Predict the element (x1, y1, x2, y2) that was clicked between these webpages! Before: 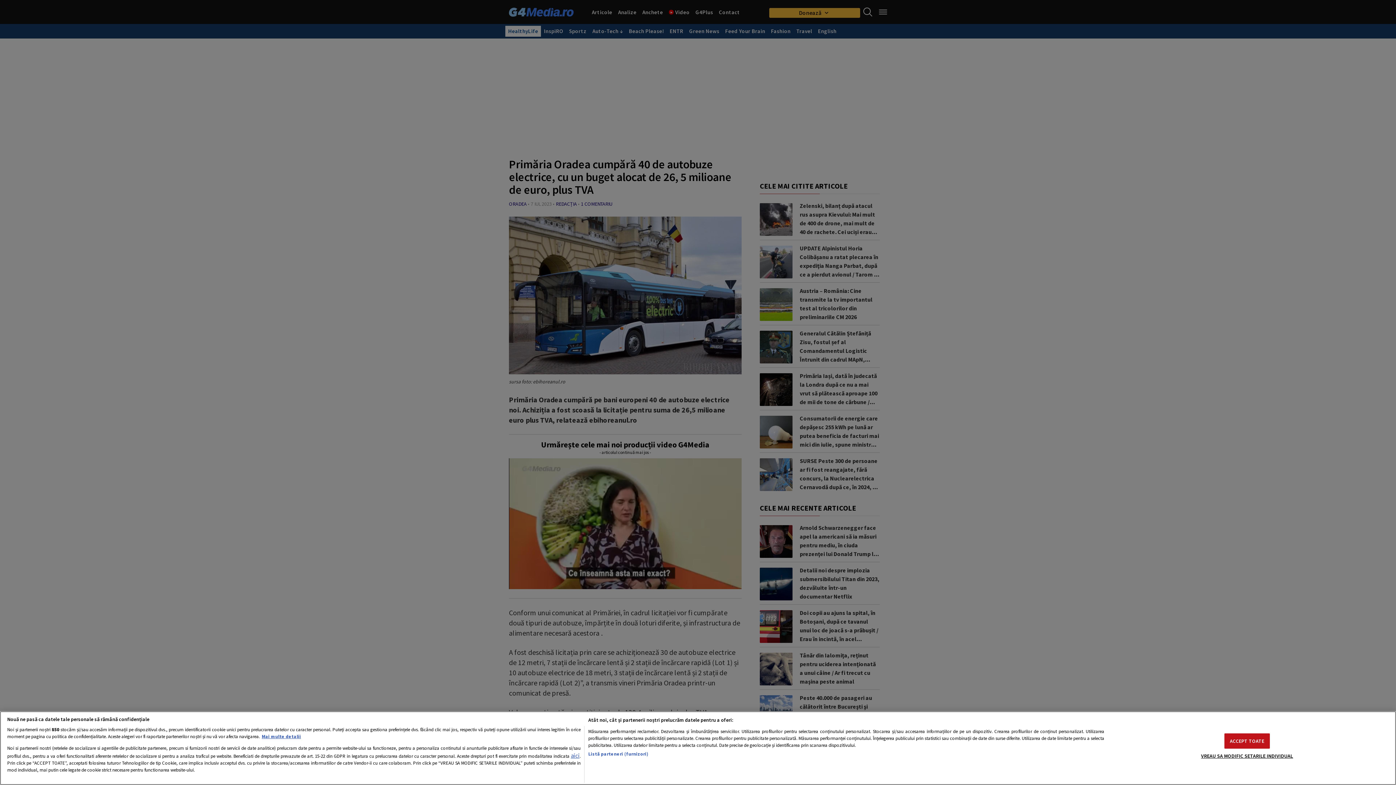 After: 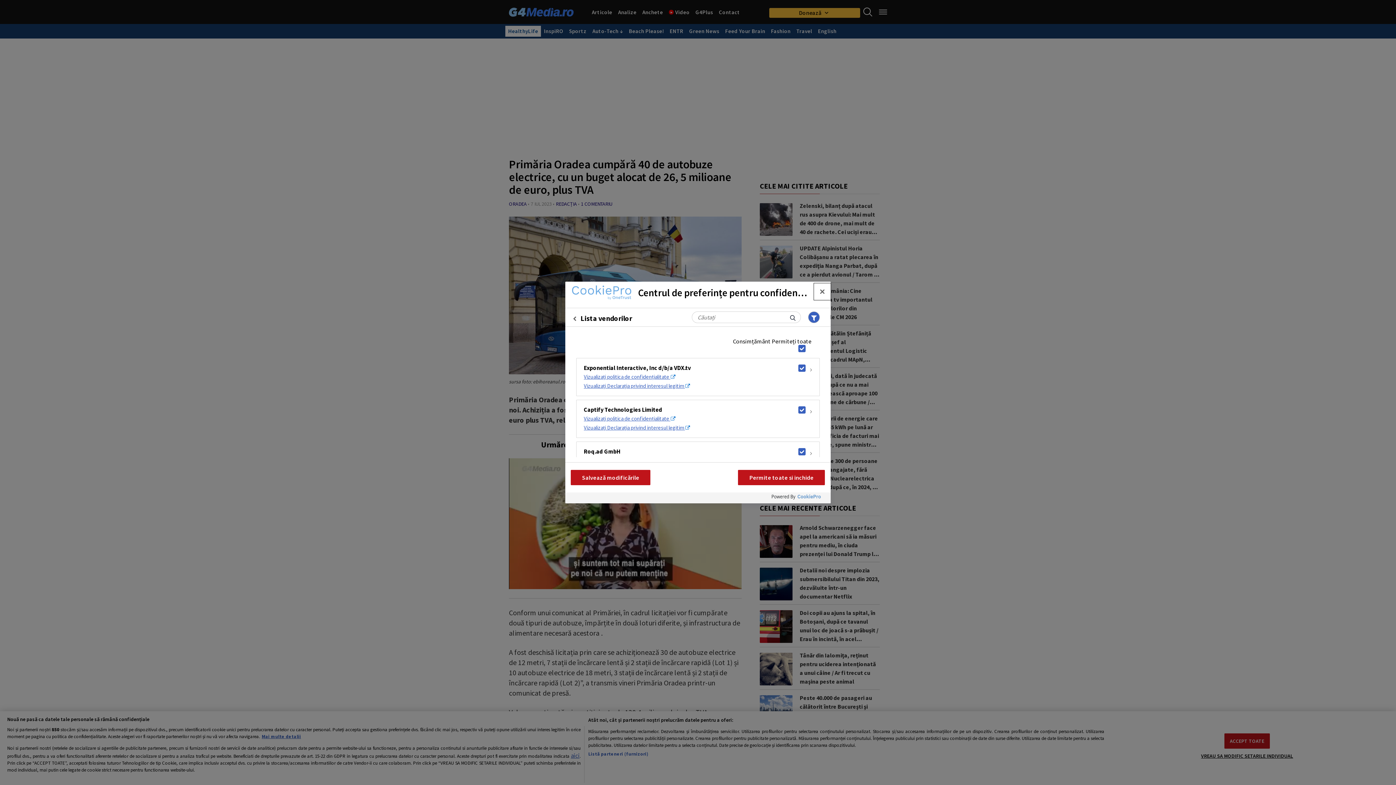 Action: label: Listă parteneri (furnizori) bbox: (588, 750, 648, 757)